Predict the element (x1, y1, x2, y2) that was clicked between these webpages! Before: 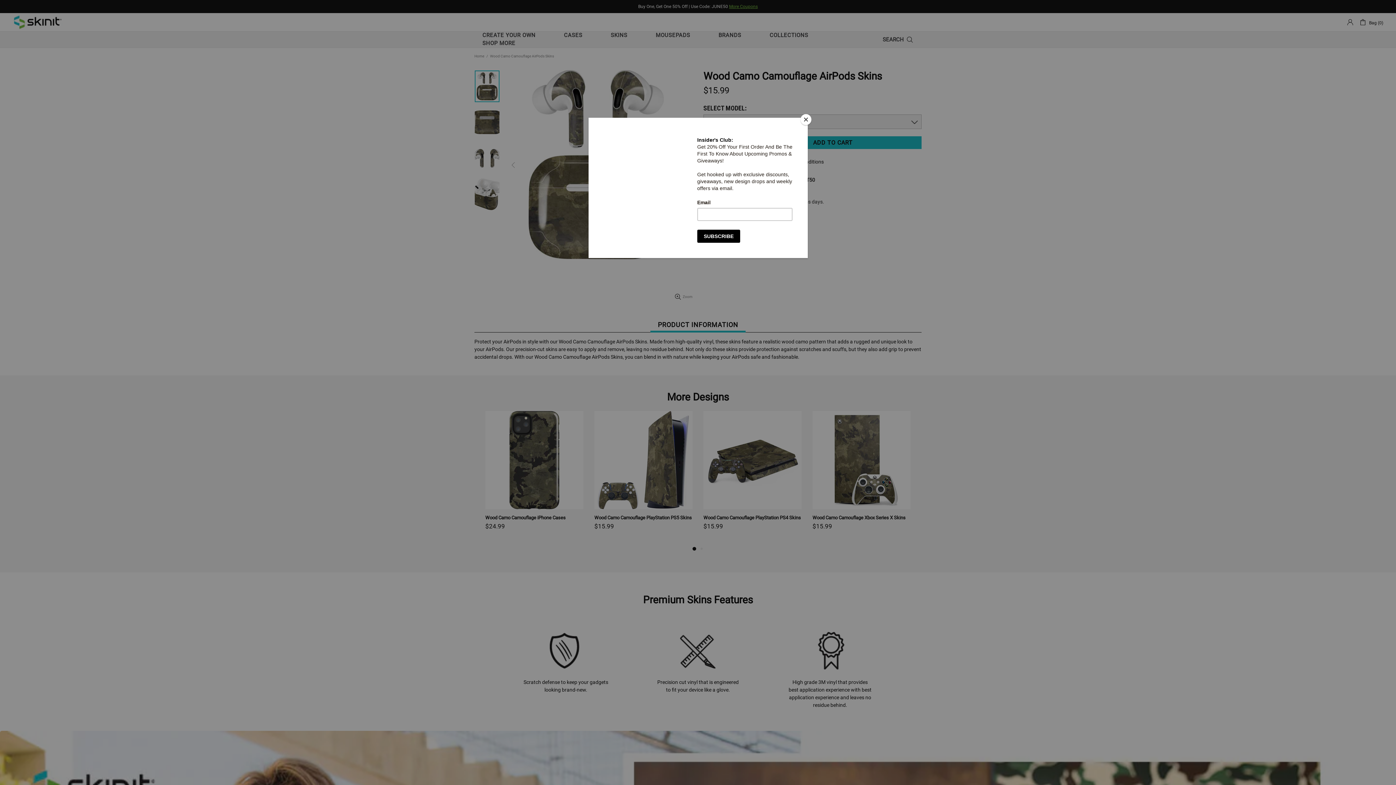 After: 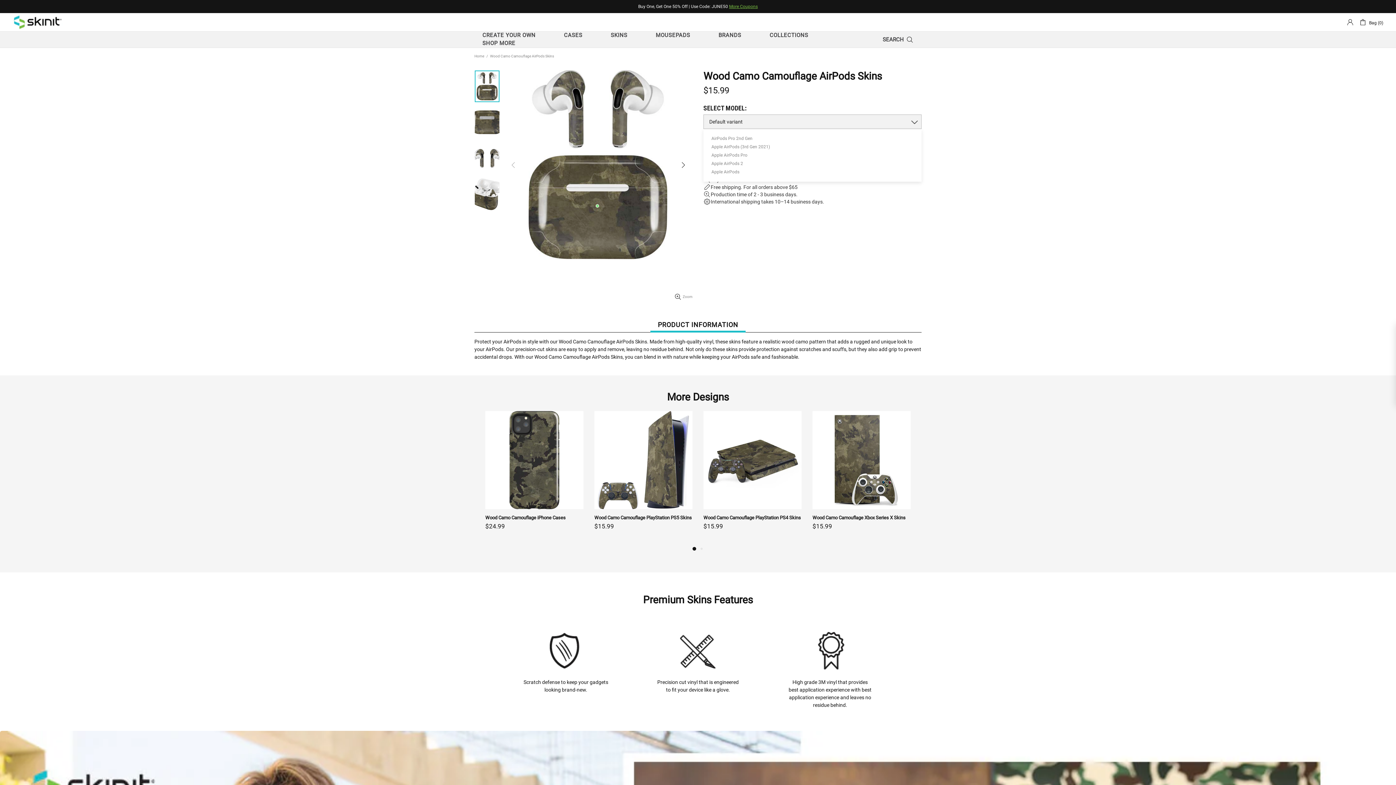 Action: bbox: (800, 114, 811, 125) label: Close